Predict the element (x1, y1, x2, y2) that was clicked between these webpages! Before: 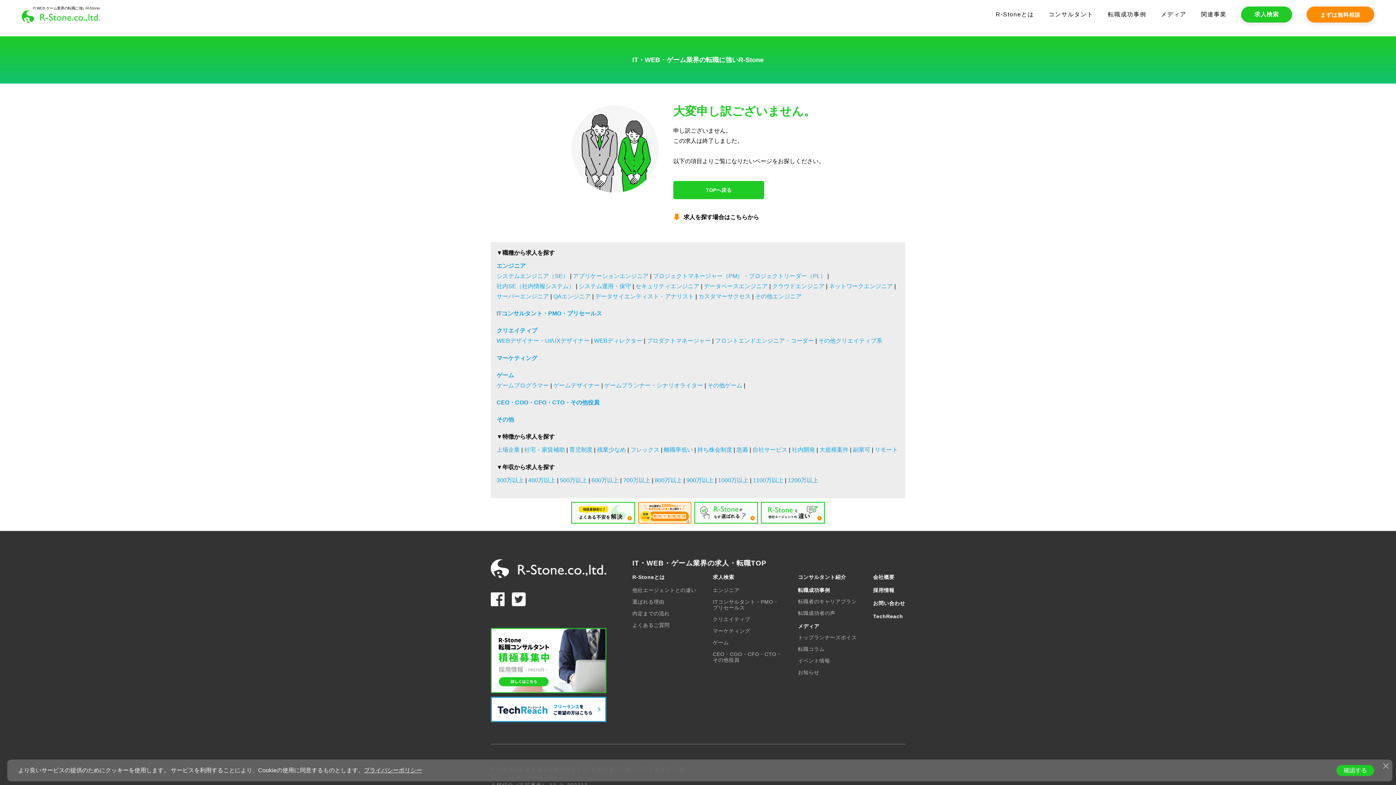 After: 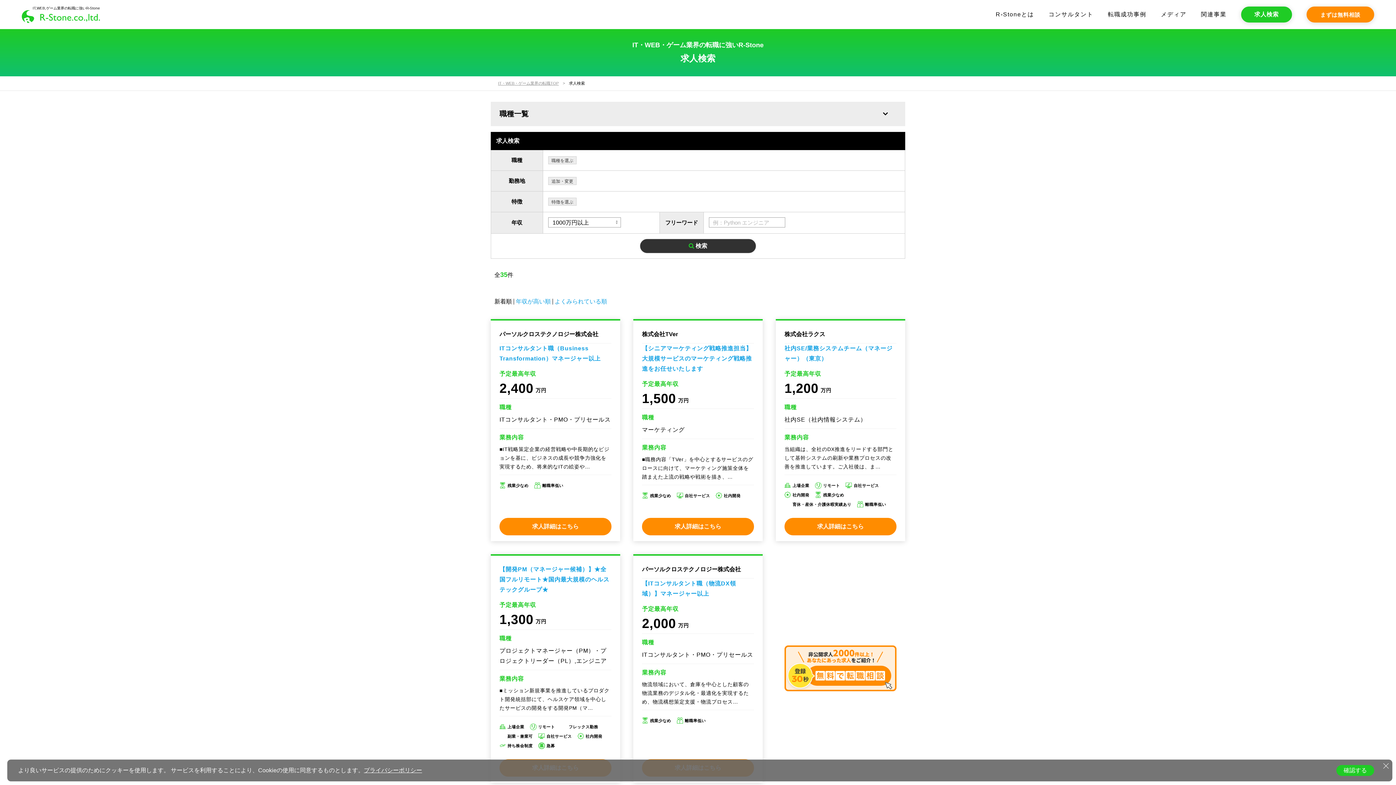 Action: bbox: (718, 475, 748, 485) label: 1000万以上